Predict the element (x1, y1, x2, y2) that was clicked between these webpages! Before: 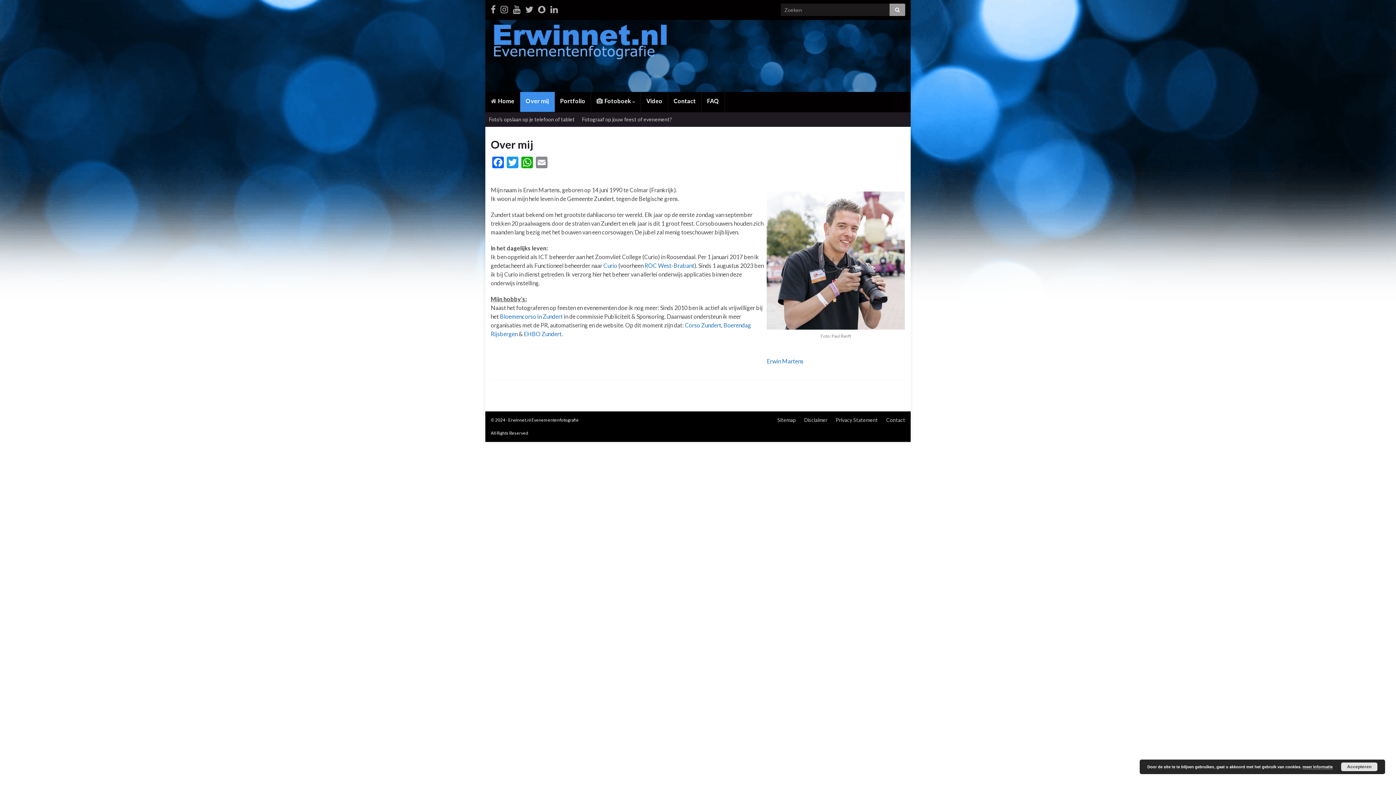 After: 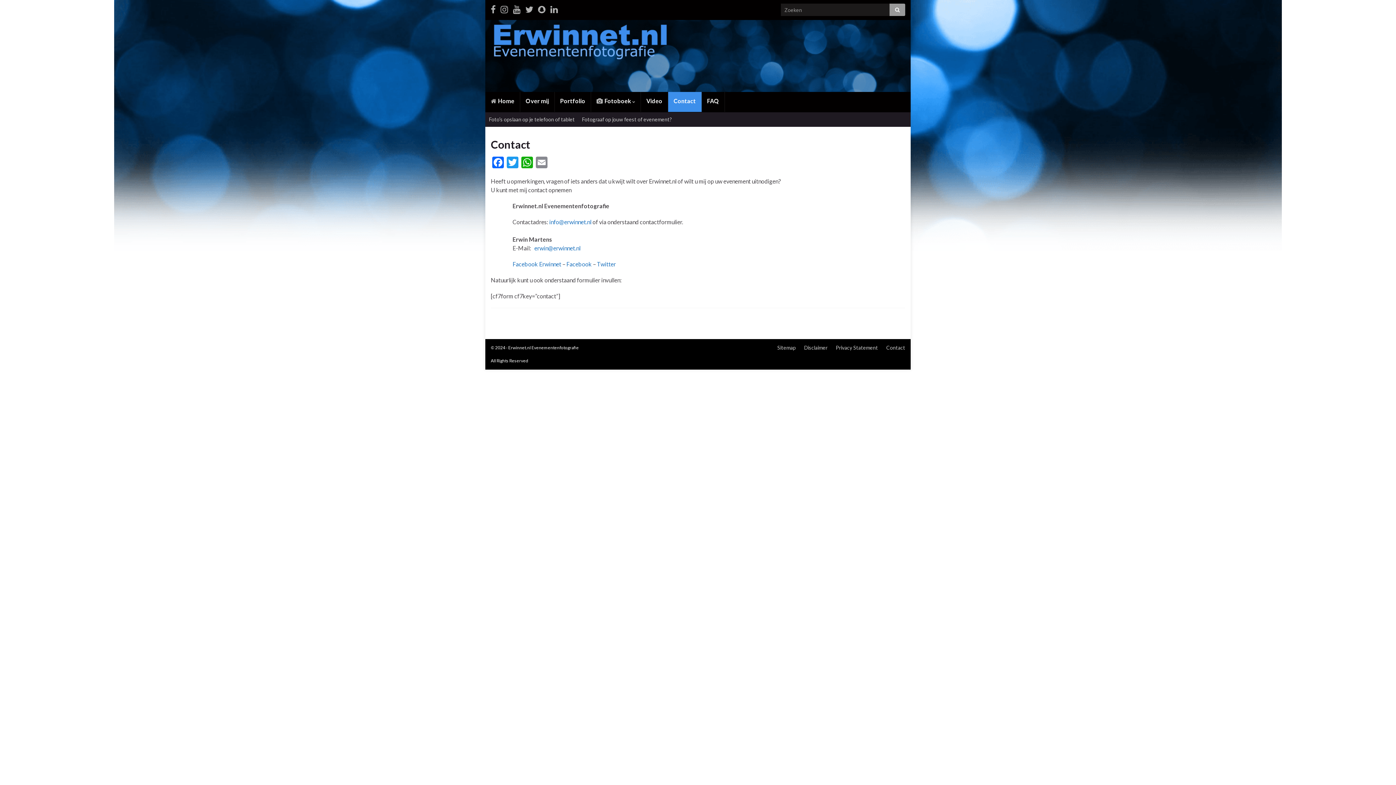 Action: label: Contact bbox: (886, 416, 905, 423)